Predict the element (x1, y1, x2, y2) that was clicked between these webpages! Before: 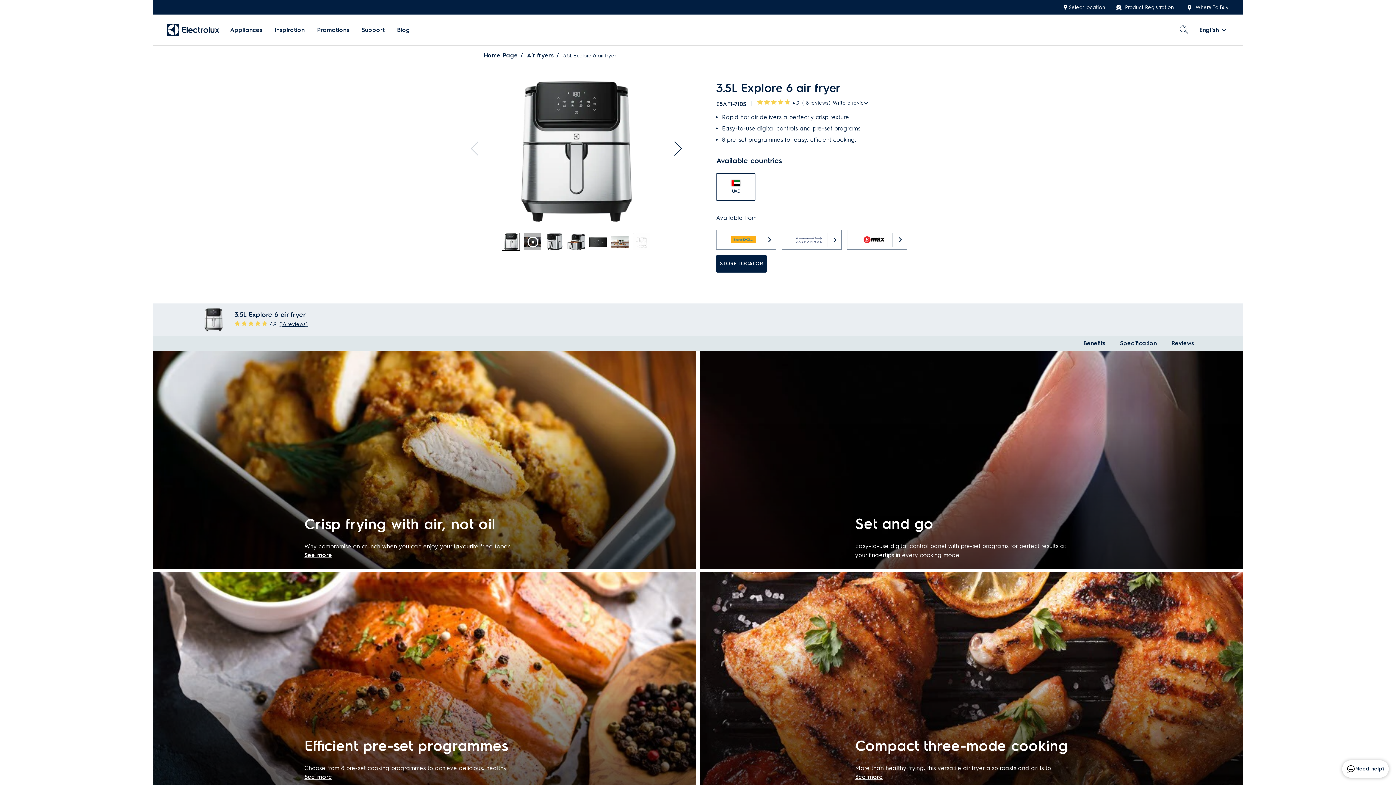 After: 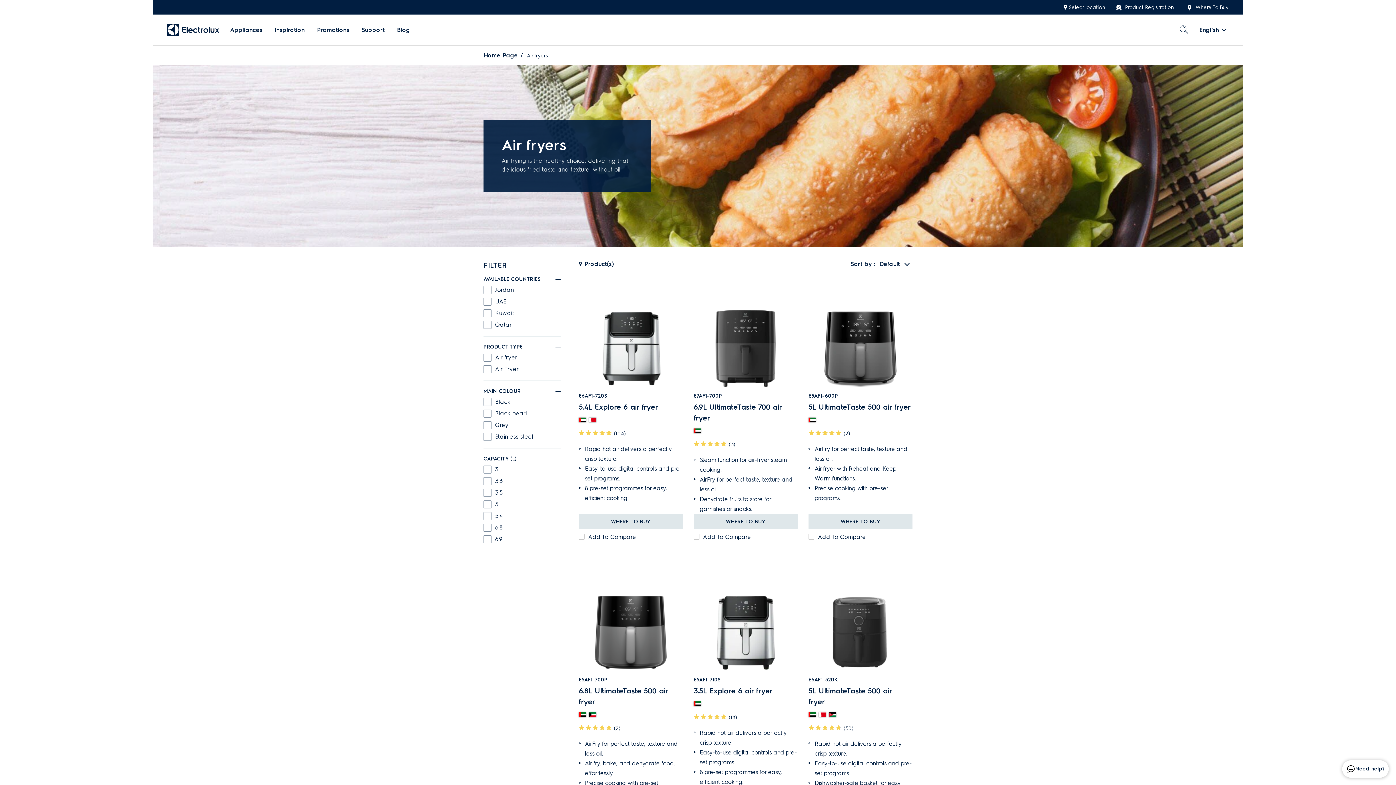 Action: bbox: (527, 51, 554, 60) label: Air fryers